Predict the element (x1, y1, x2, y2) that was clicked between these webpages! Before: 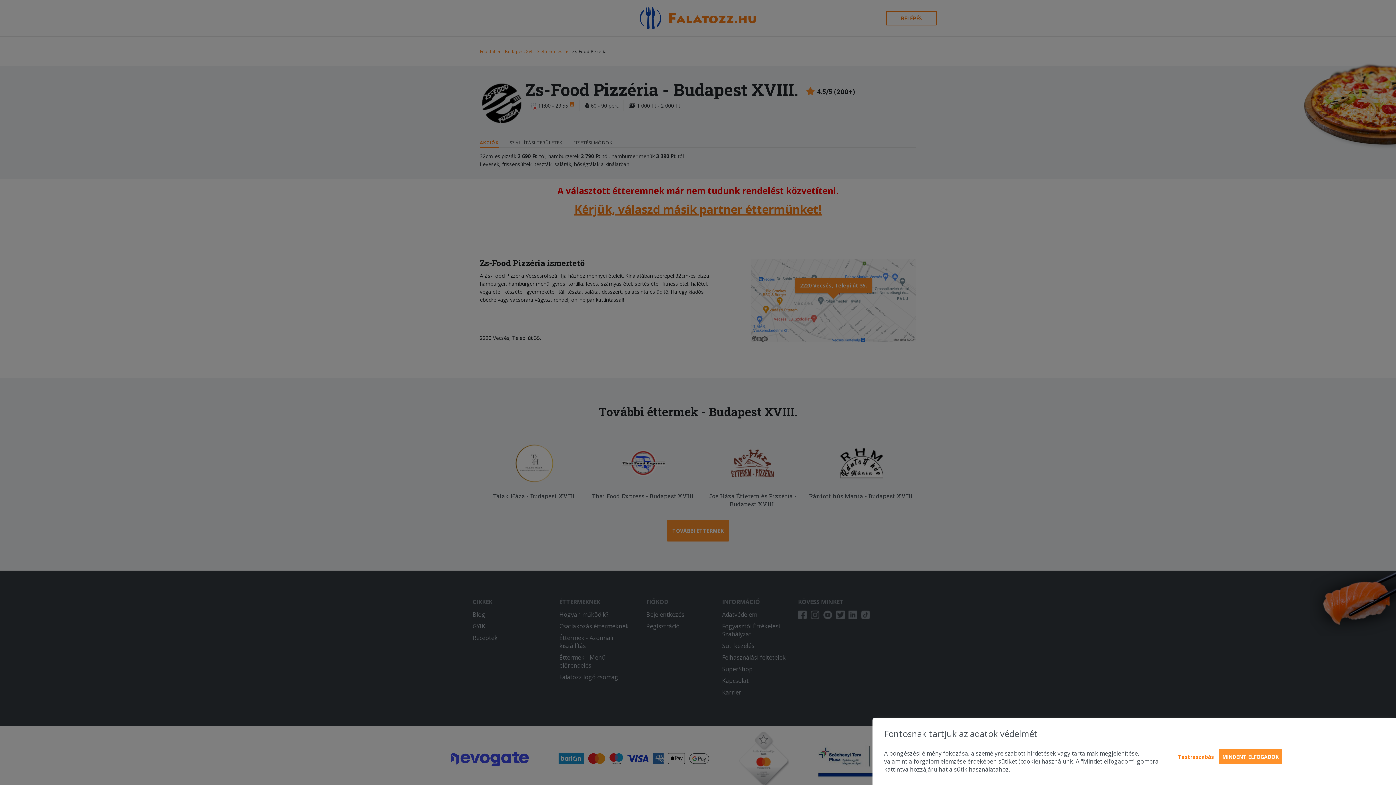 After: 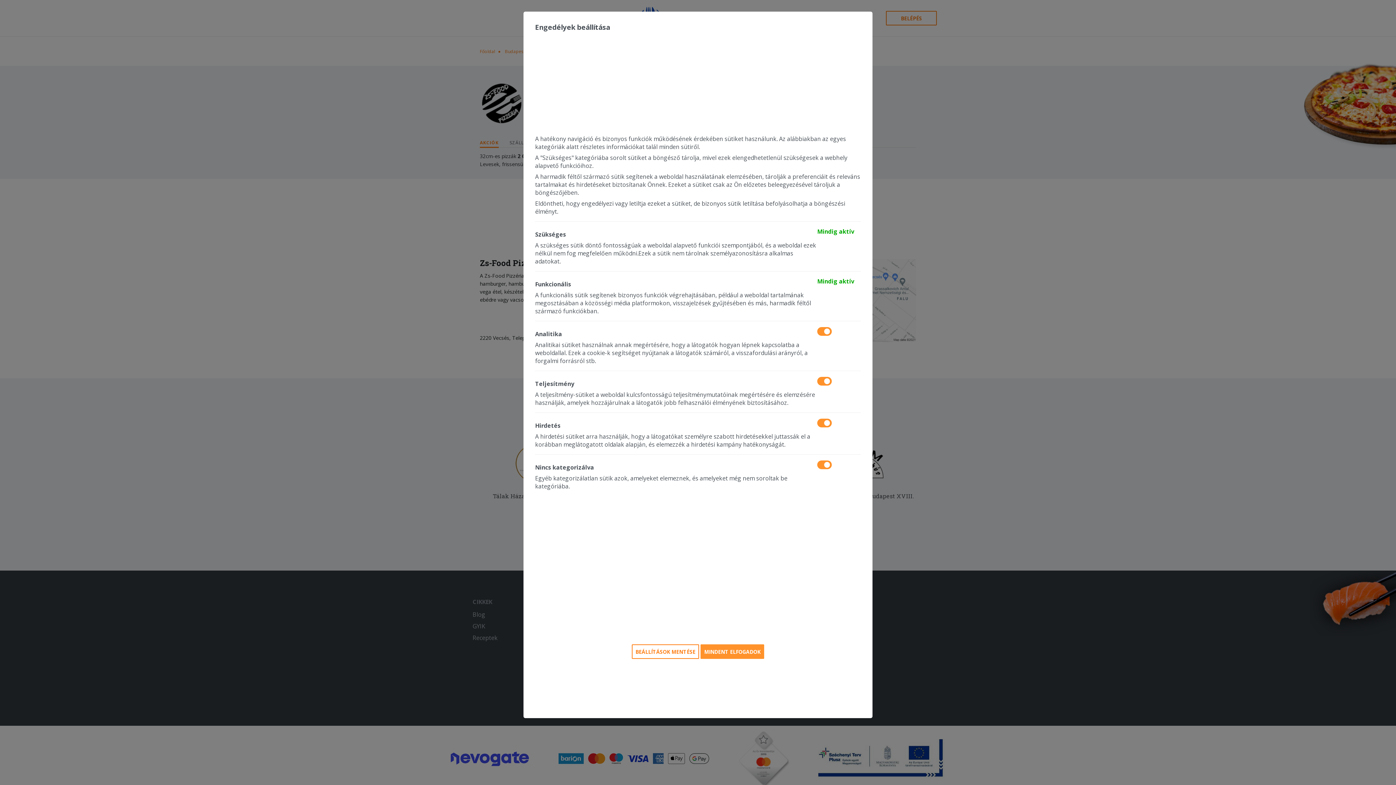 Action: bbox: (1175, 750, 1217, 764) label: Testreszabás